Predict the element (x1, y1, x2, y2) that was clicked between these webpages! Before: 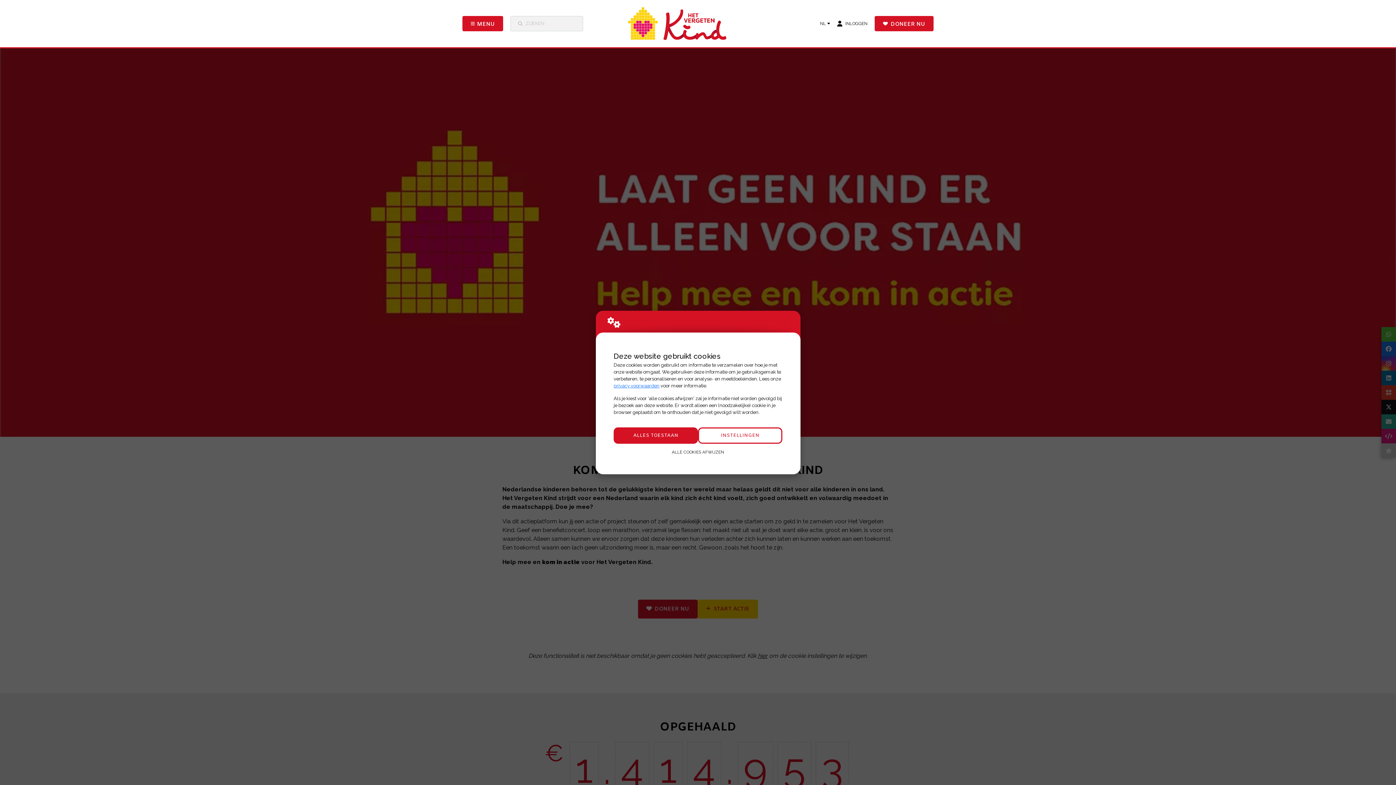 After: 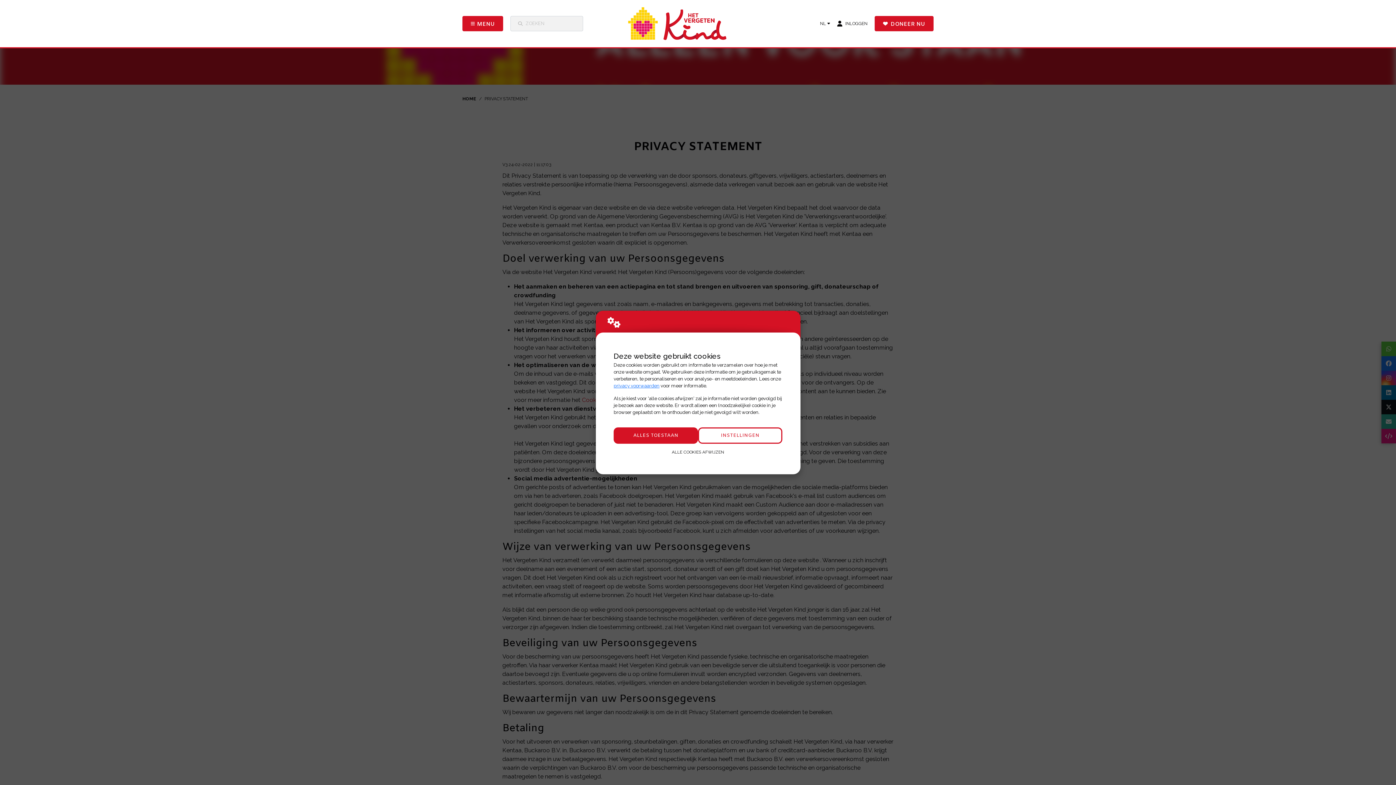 Action: label: privacy voorwaarden bbox: (613, 383, 659, 388)